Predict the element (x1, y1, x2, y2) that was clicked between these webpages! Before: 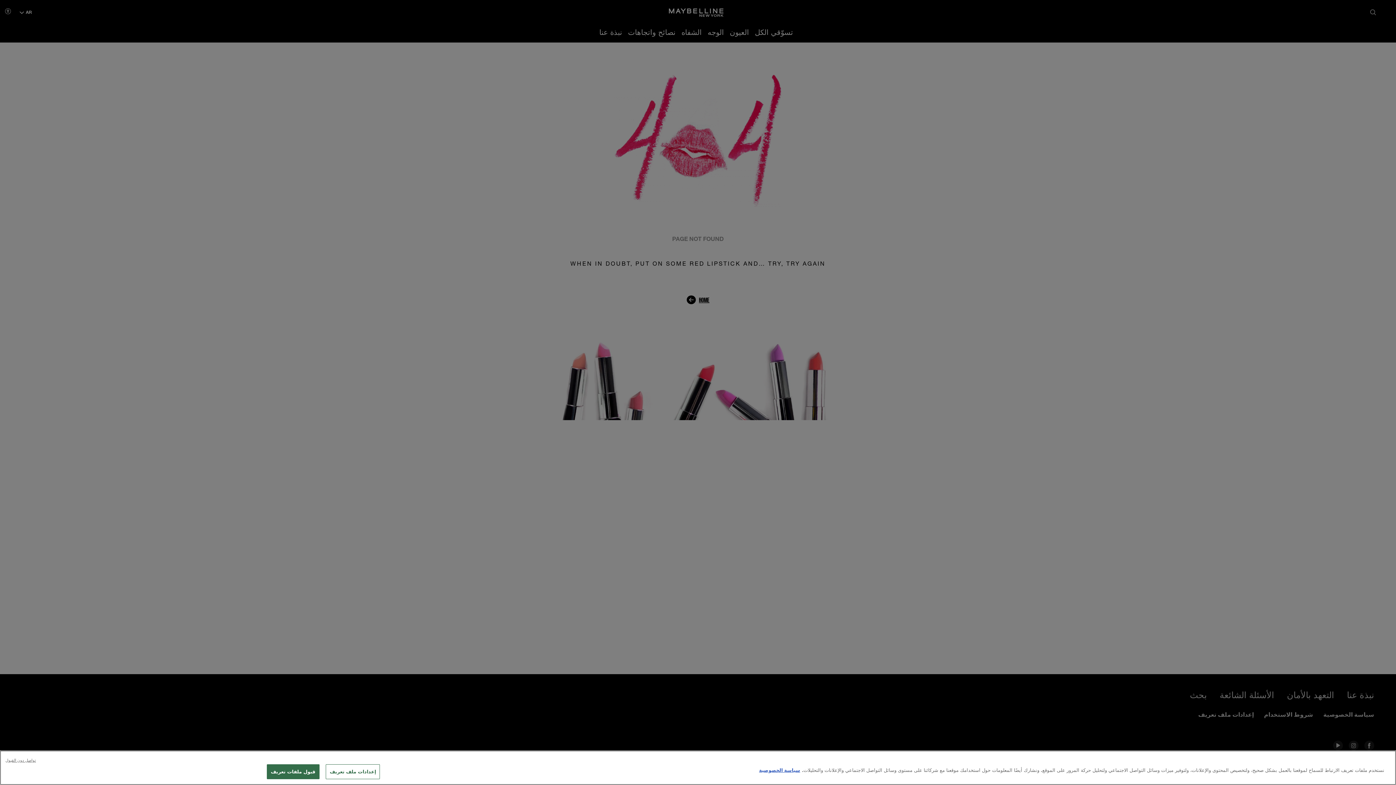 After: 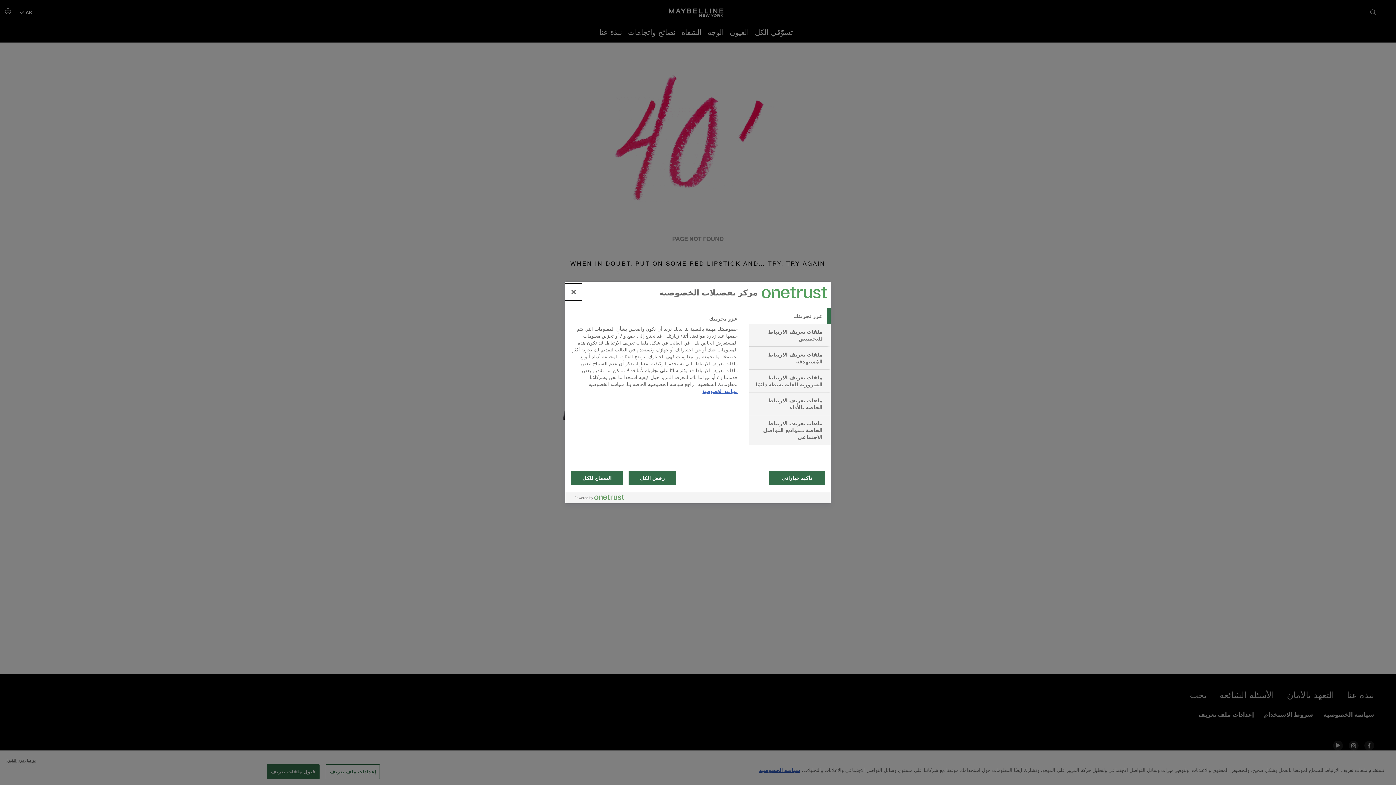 Action: bbox: (325, 764, 380, 779) label: إعدادات ملف تعريف